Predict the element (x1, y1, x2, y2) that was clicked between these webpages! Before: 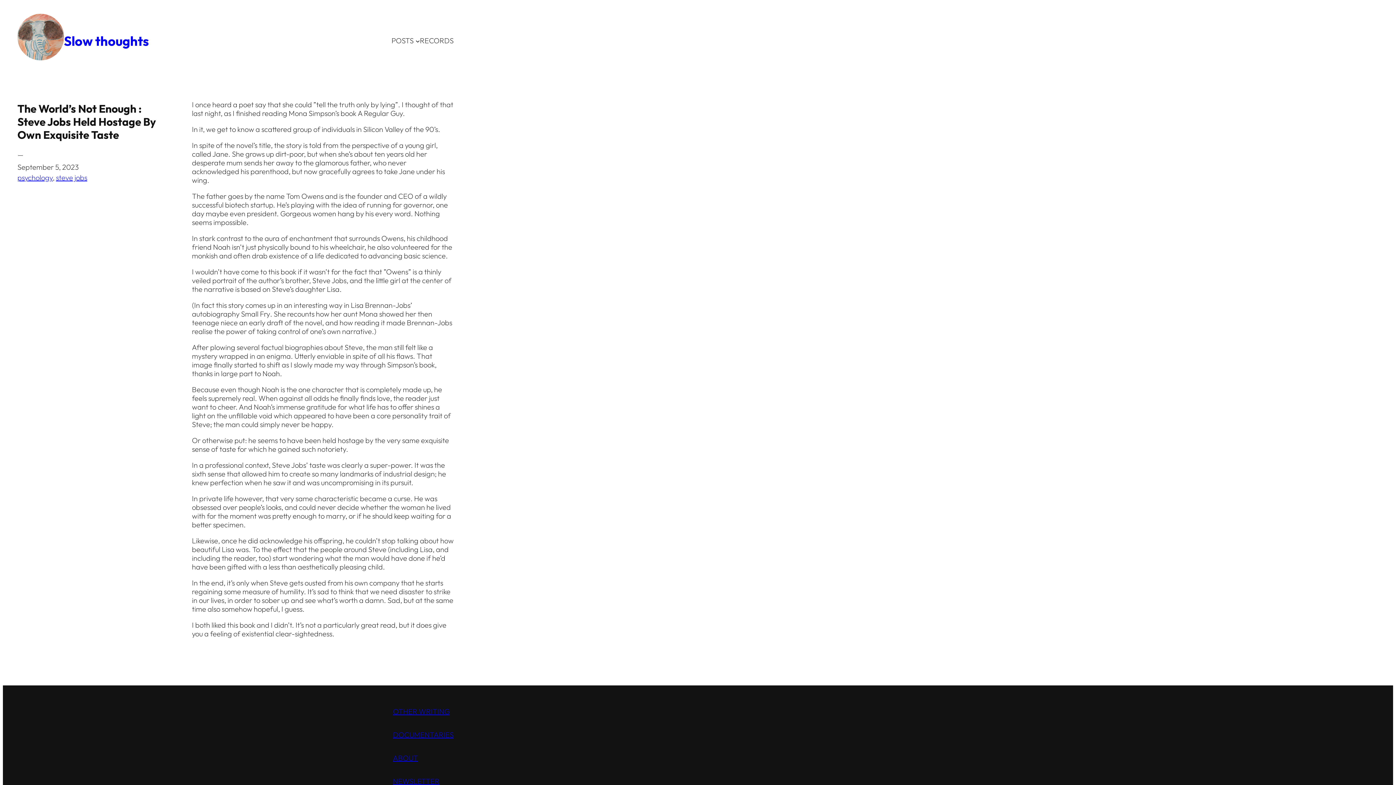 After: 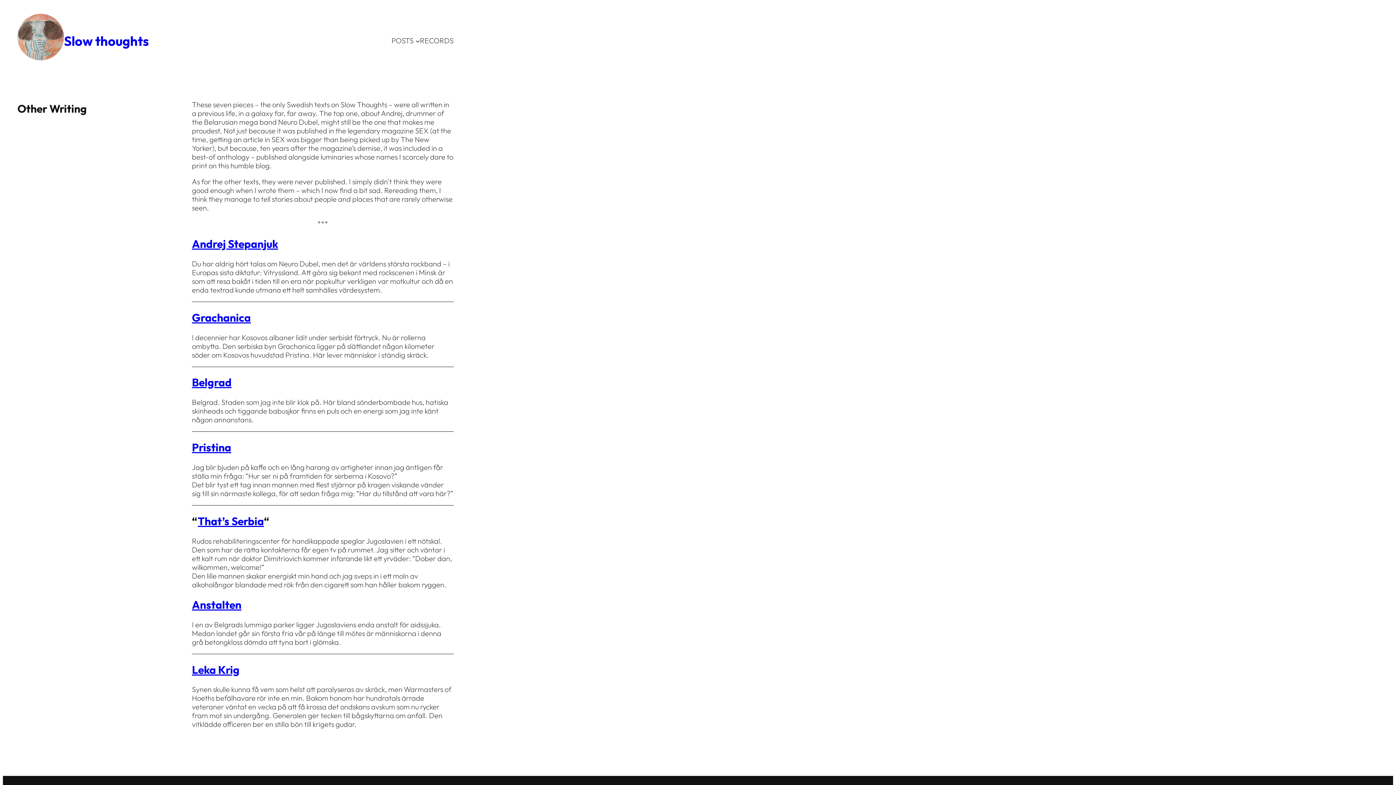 Action: bbox: (393, 707, 449, 716) label: OTHER WRITING